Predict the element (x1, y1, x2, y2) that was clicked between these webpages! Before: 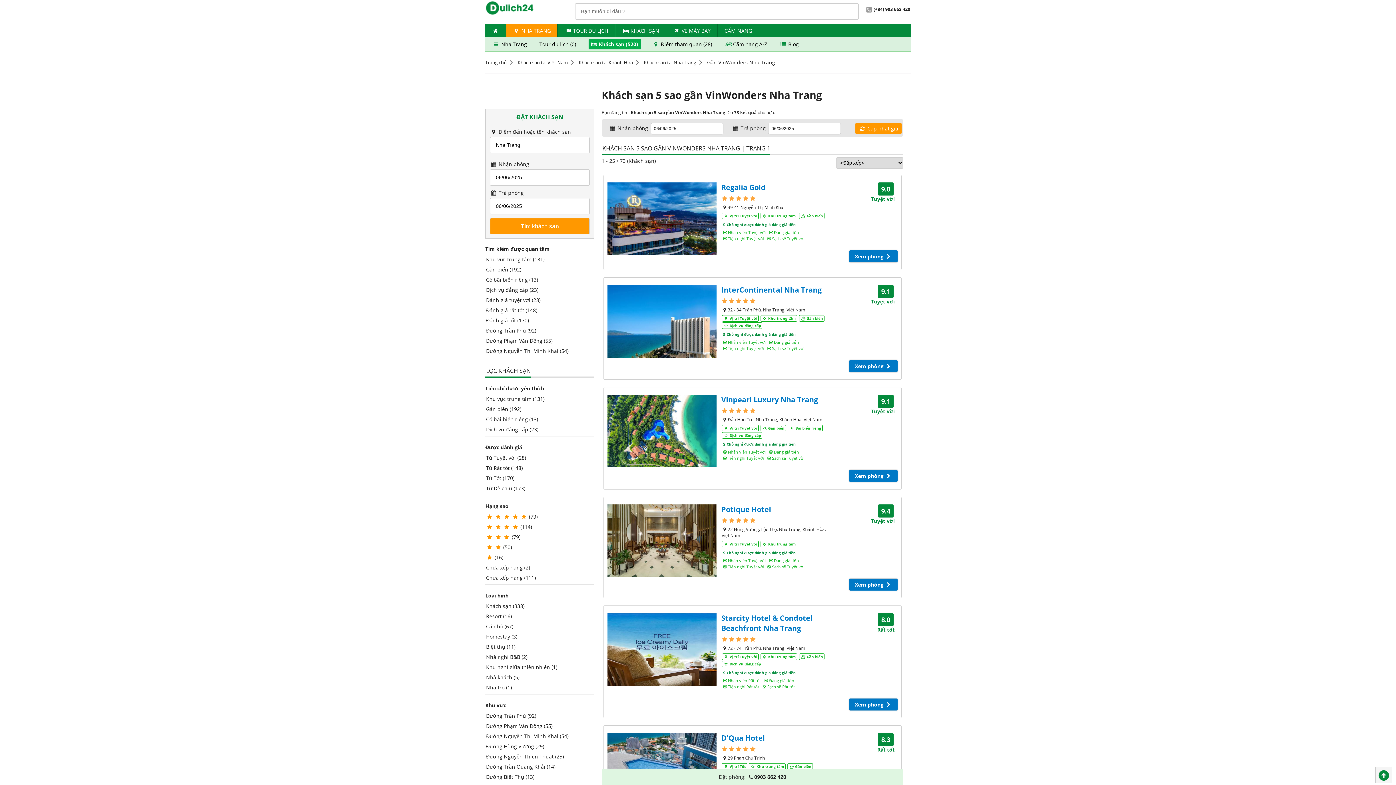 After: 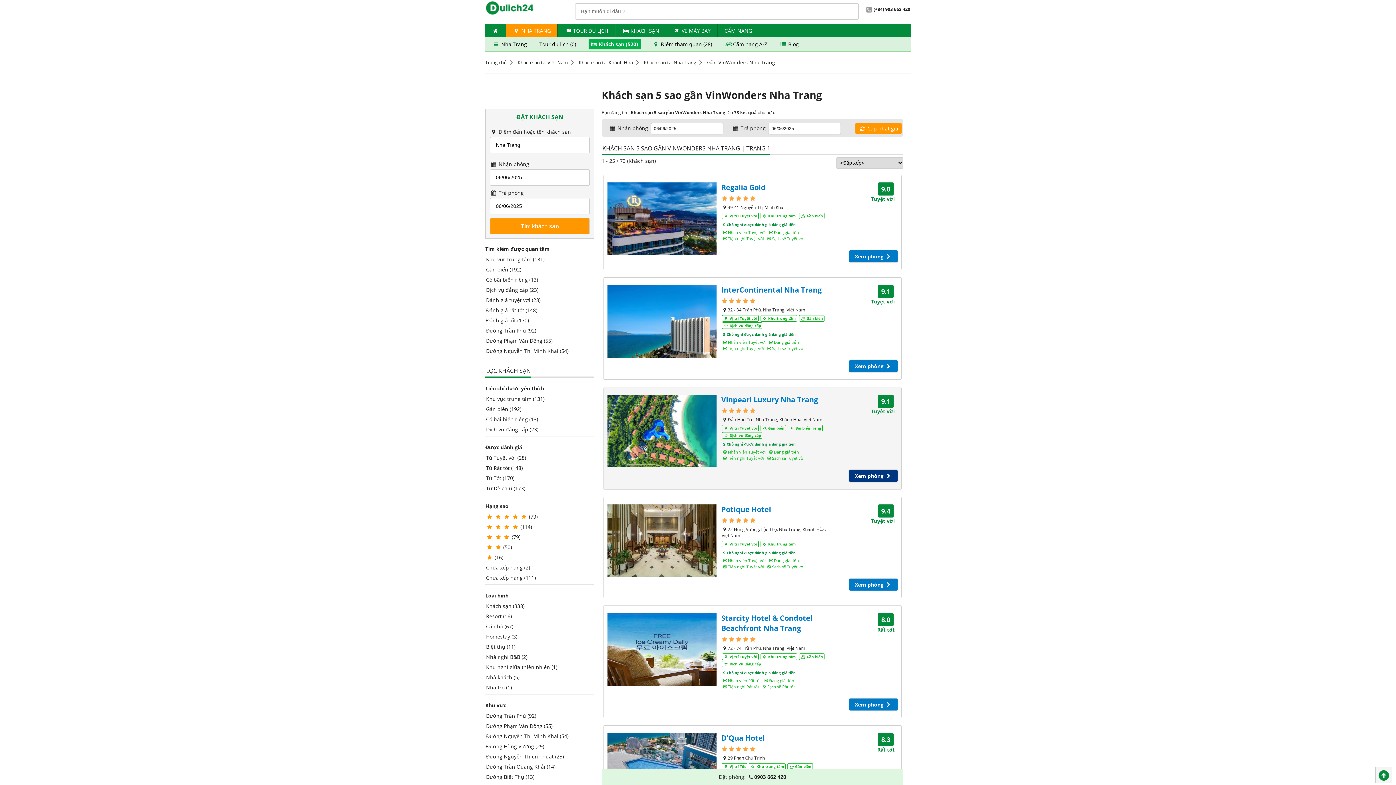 Action: label: Xem phòng  bbox: (849, 470, 897, 482)